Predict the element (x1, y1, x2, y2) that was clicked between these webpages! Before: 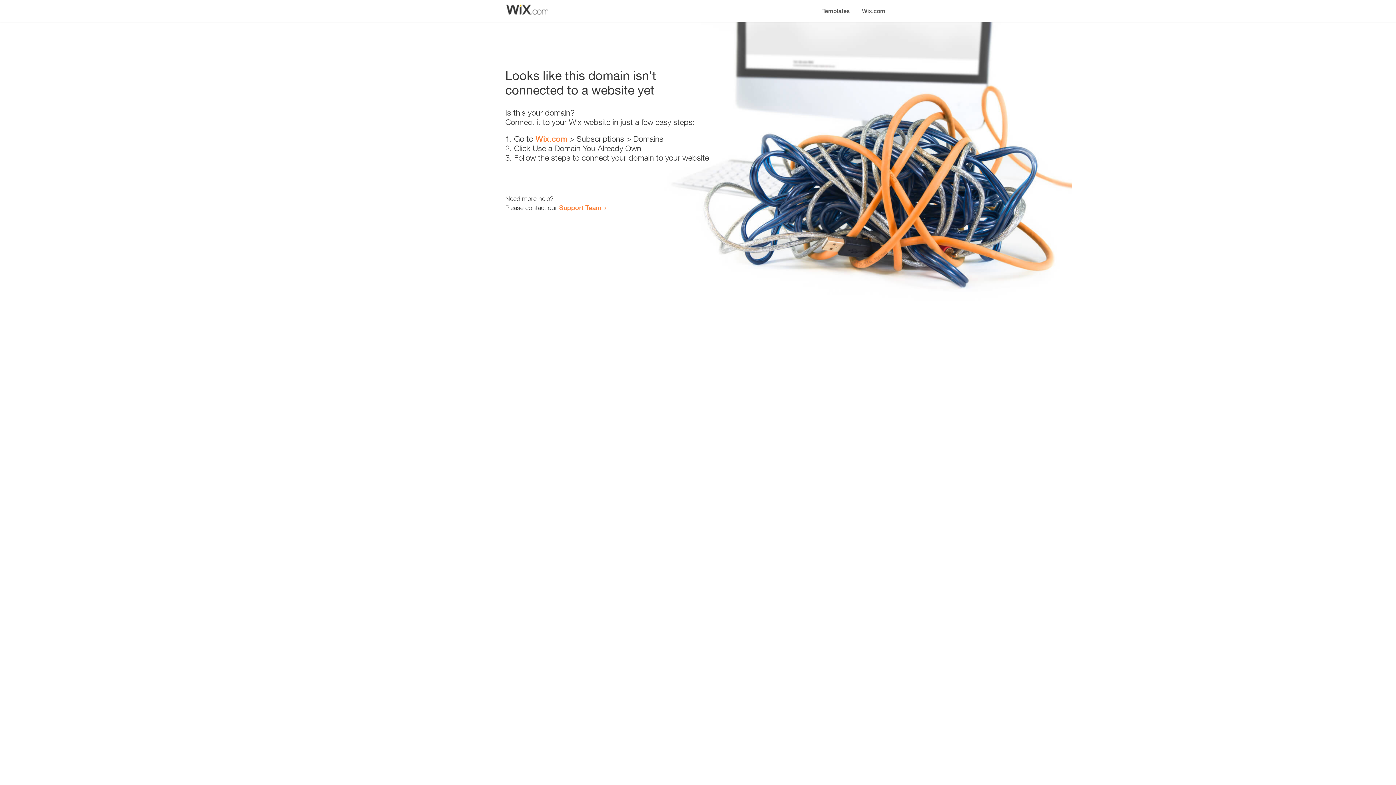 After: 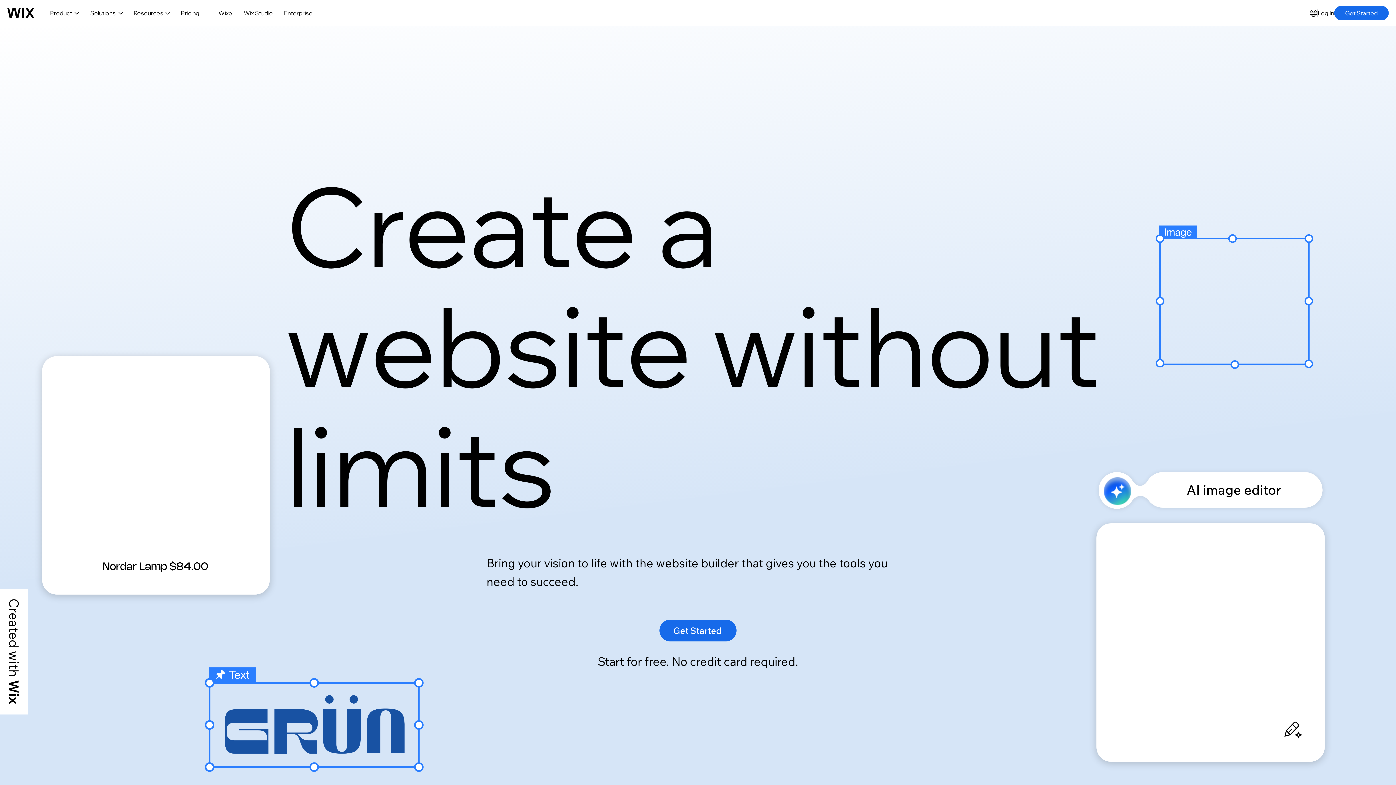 Action: label: Wix.com bbox: (535, 134, 567, 143)